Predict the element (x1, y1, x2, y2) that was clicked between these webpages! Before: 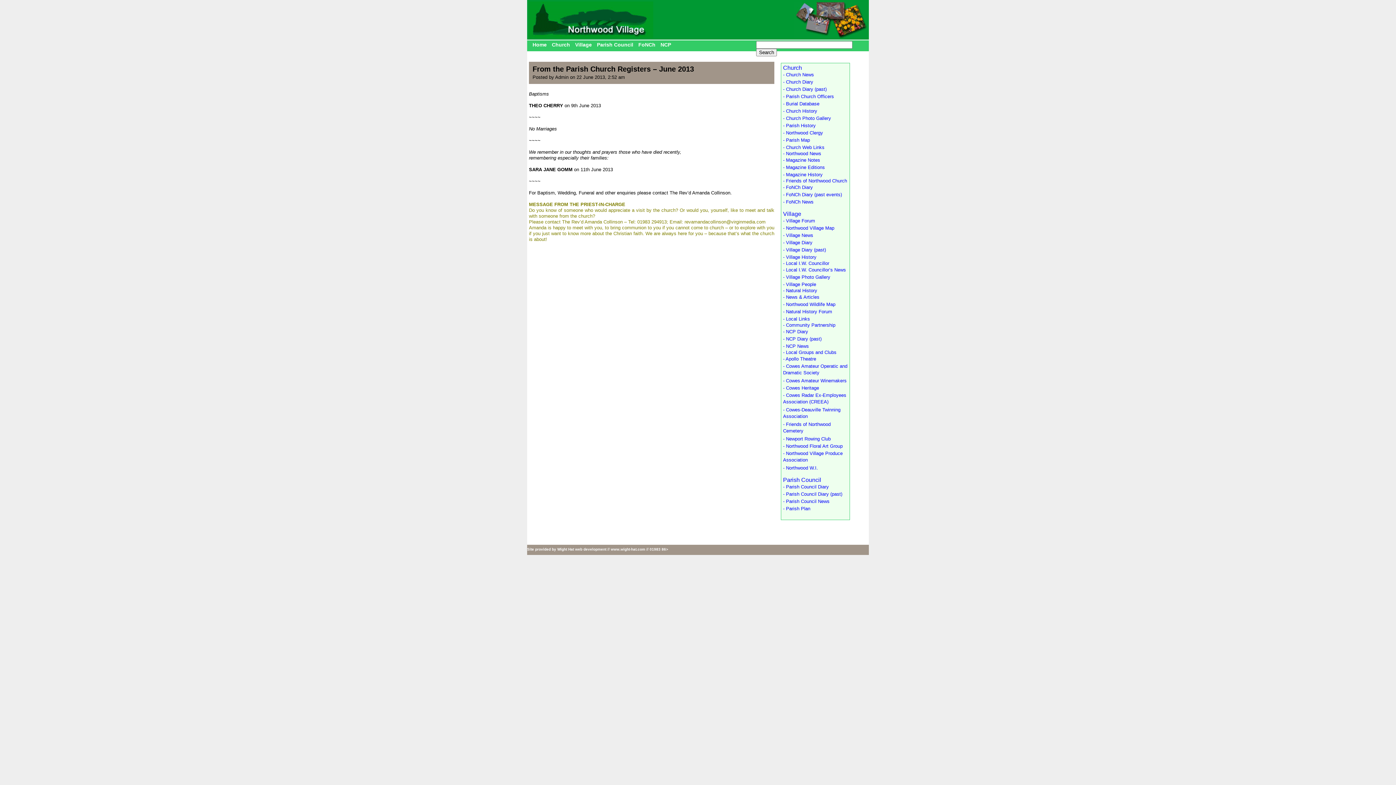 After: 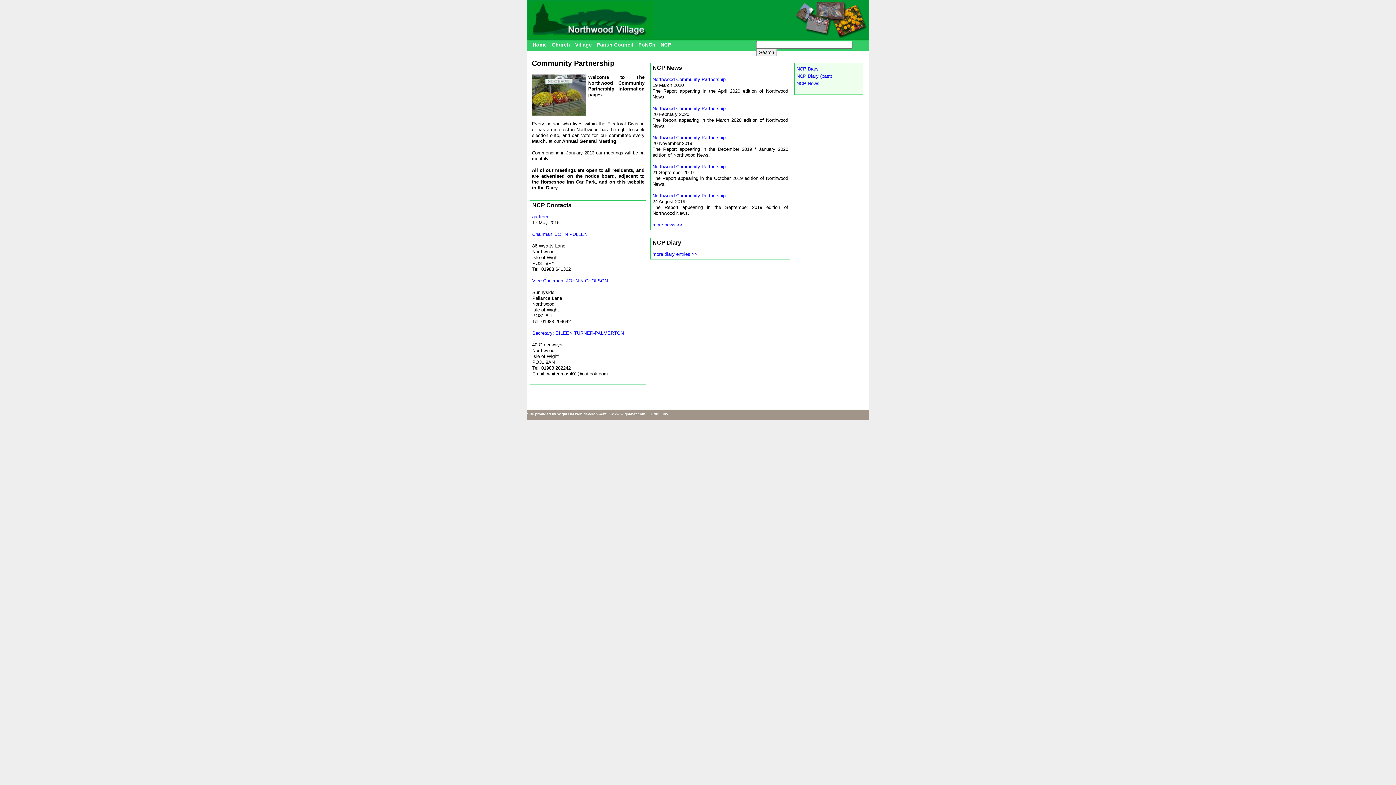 Action: bbox: (660, 41, 671, 47) label: NCP